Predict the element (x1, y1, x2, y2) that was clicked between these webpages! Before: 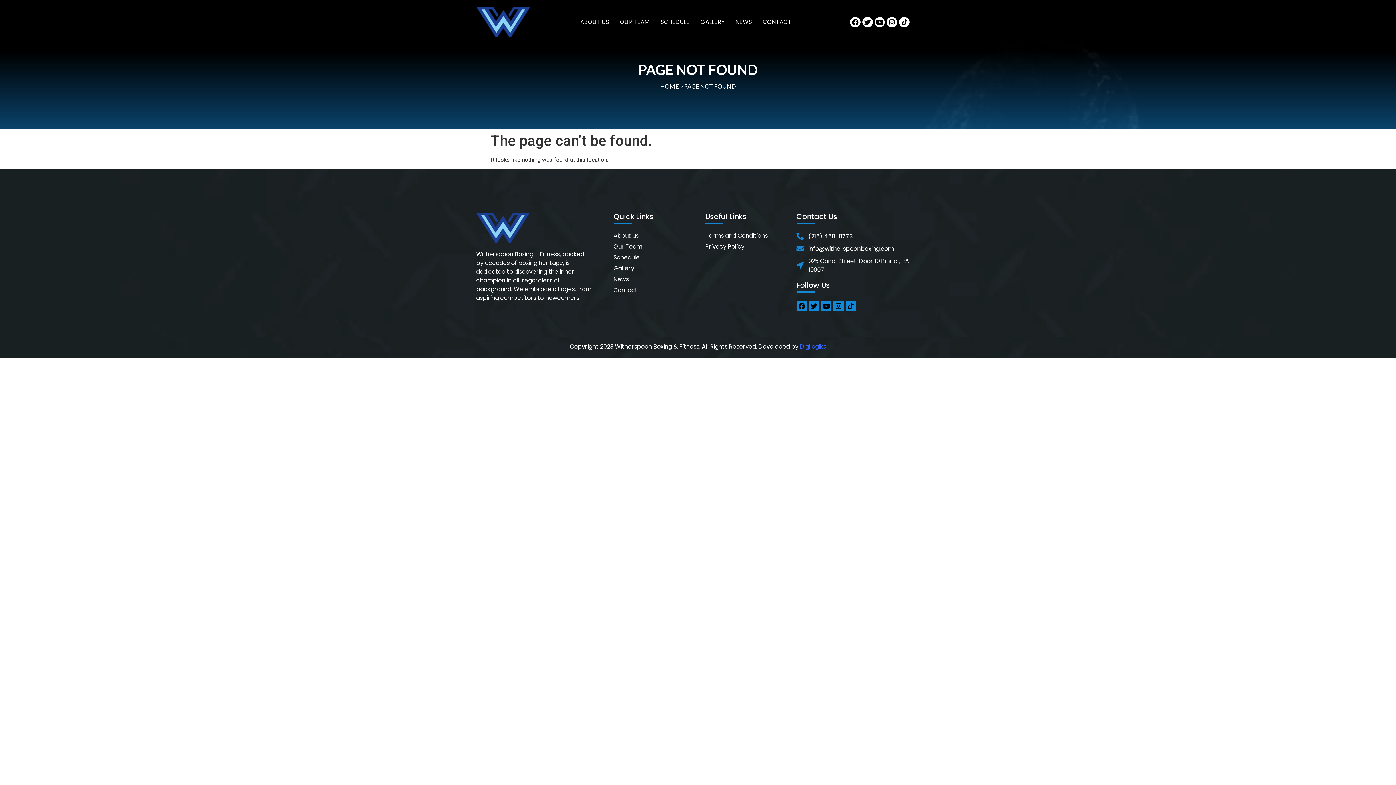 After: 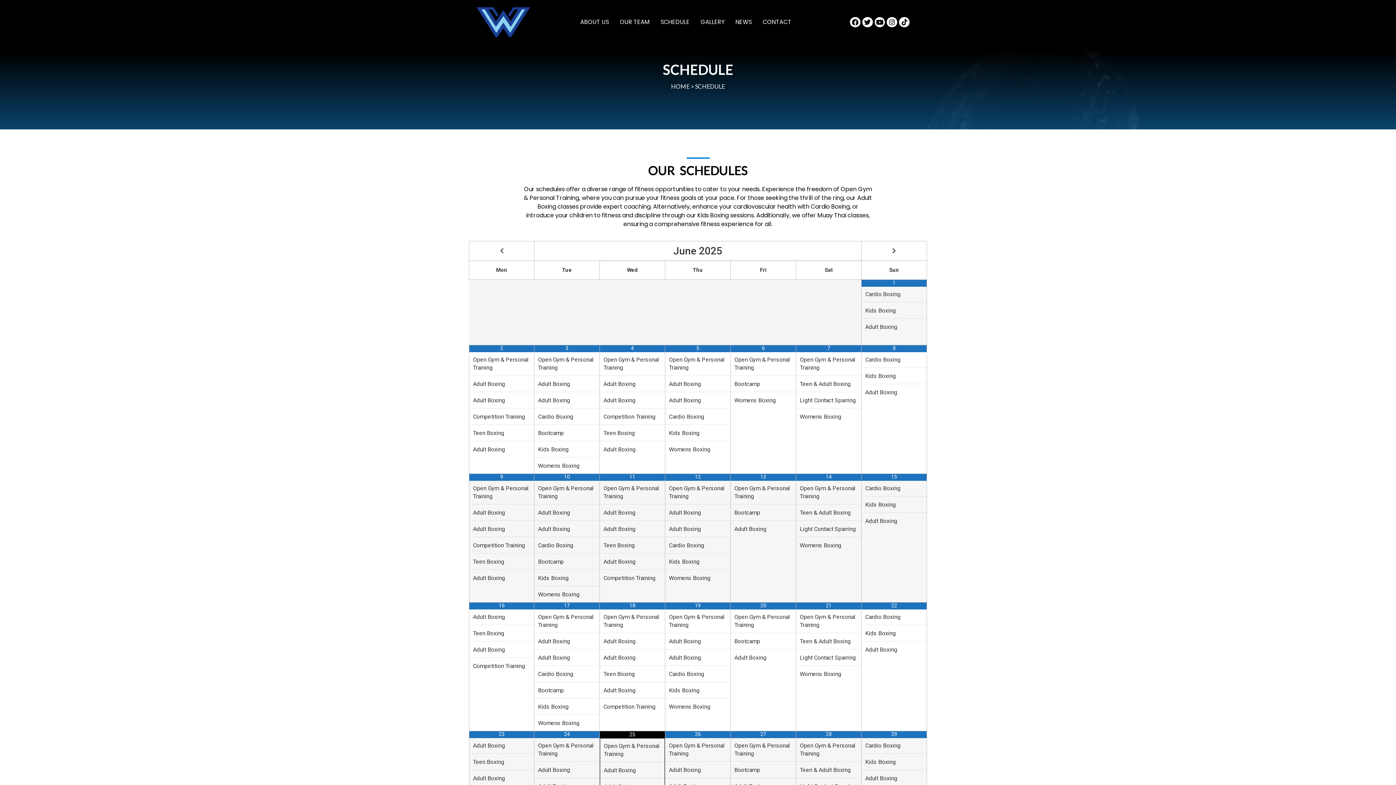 Action: label: Schedule bbox: (613, 254, 690, 261)